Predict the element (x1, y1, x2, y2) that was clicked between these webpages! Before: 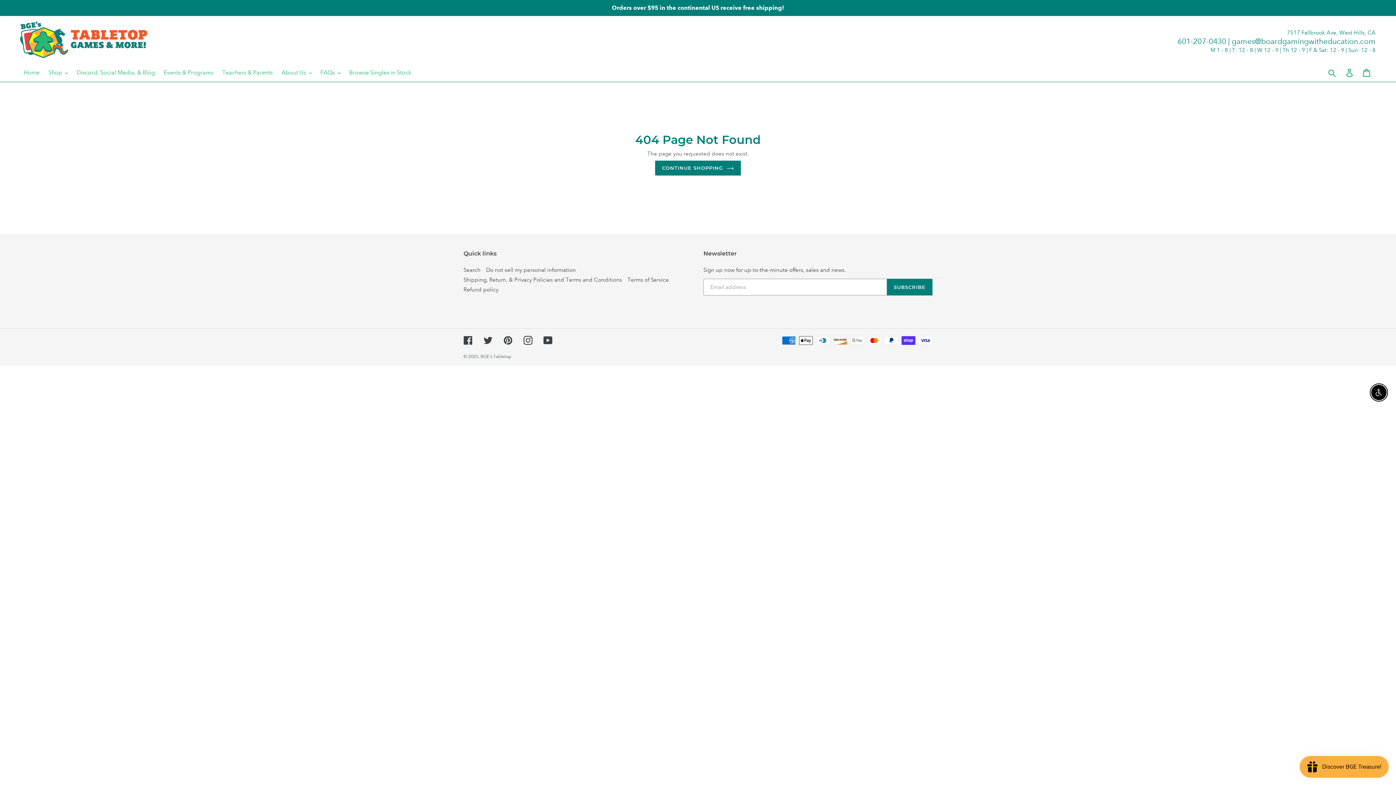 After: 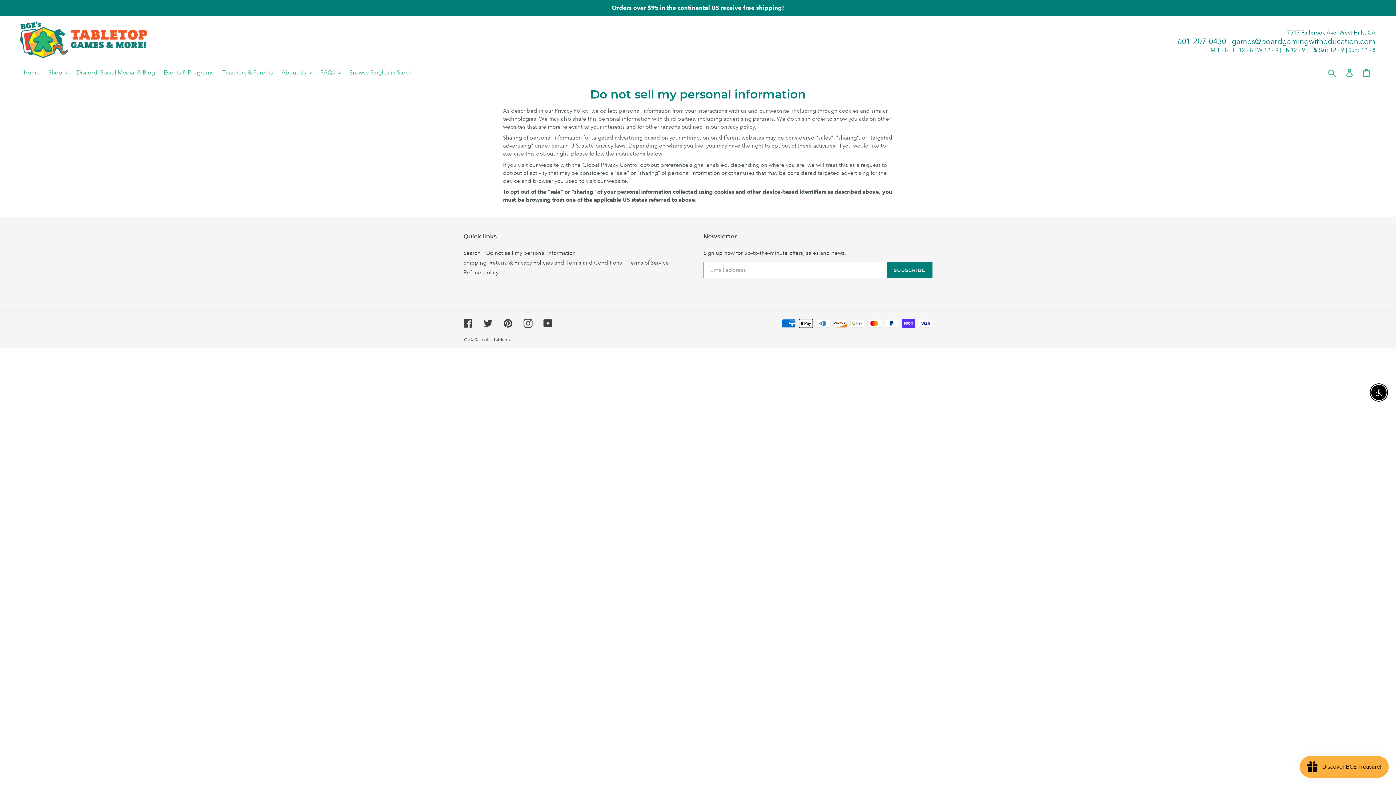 Action: label: Do not sell my personal information bbox: (486, 266, 576, 273)